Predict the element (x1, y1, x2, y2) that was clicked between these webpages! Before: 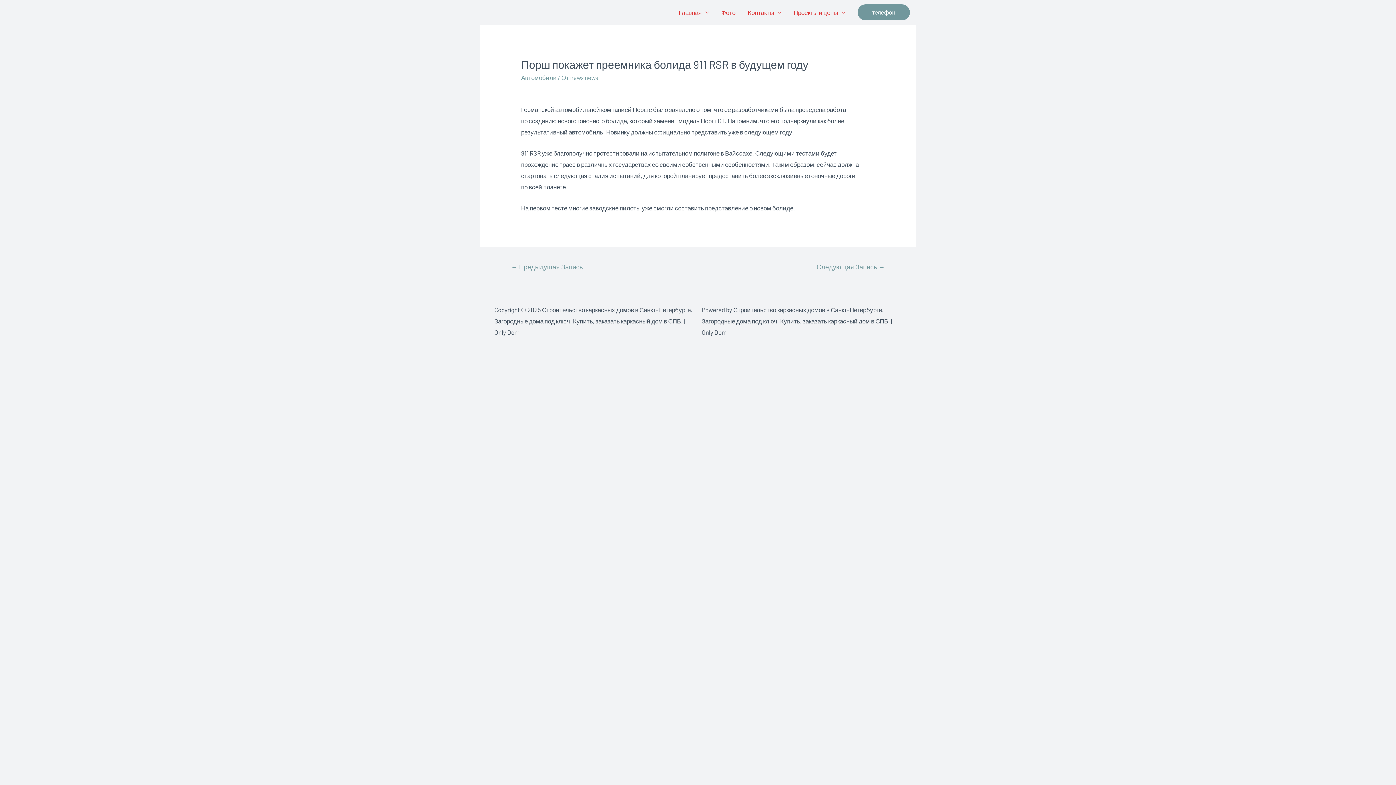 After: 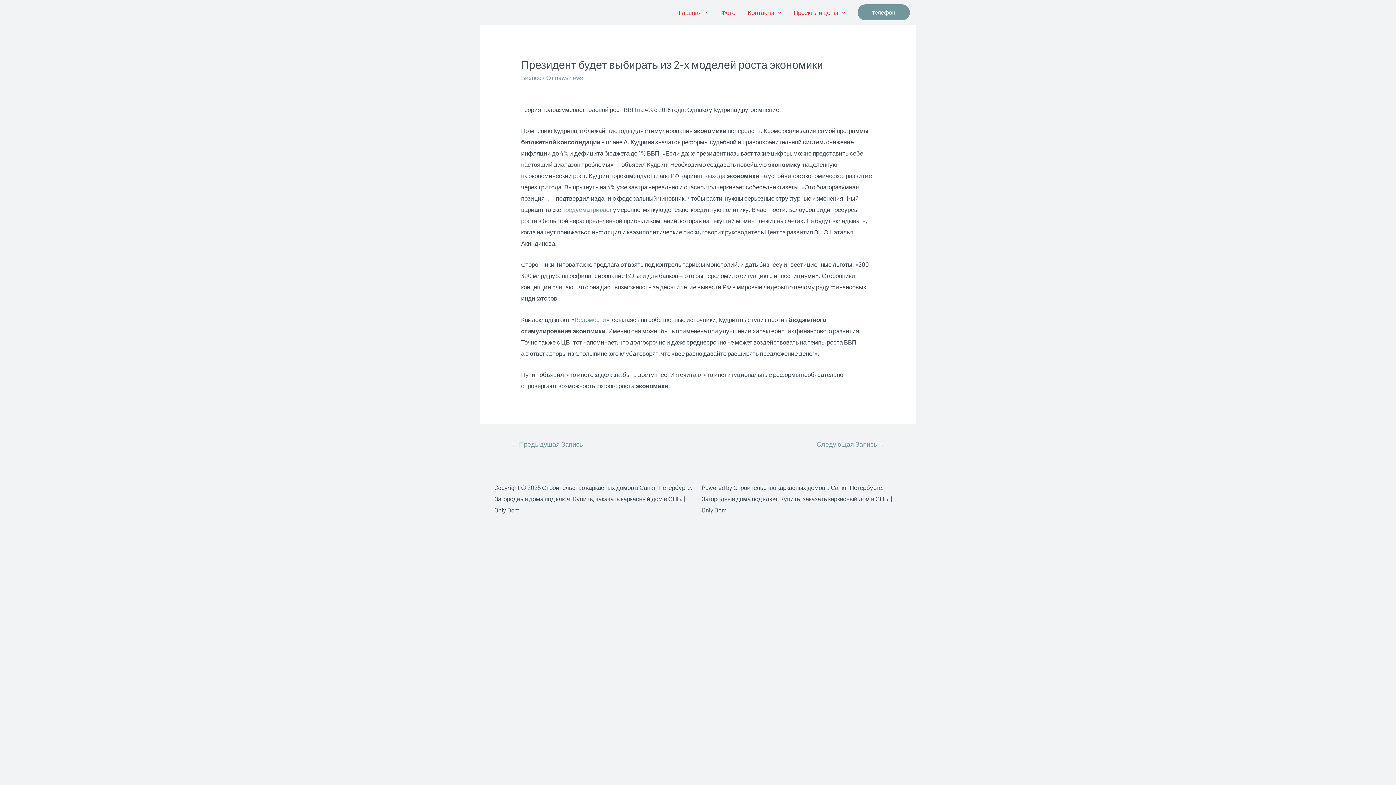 Action: bbox: (501, 260, 592, 275) label: ← Предыдущая Запись